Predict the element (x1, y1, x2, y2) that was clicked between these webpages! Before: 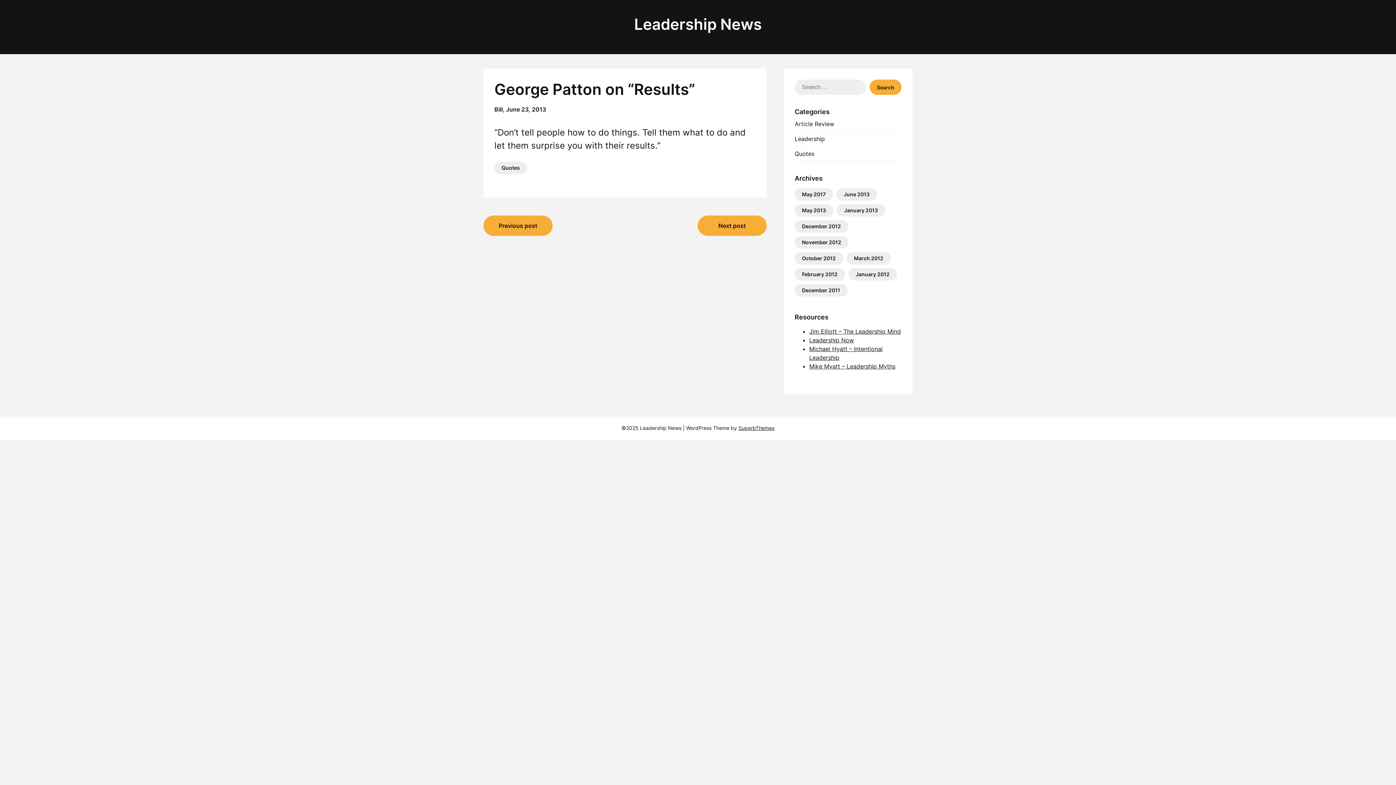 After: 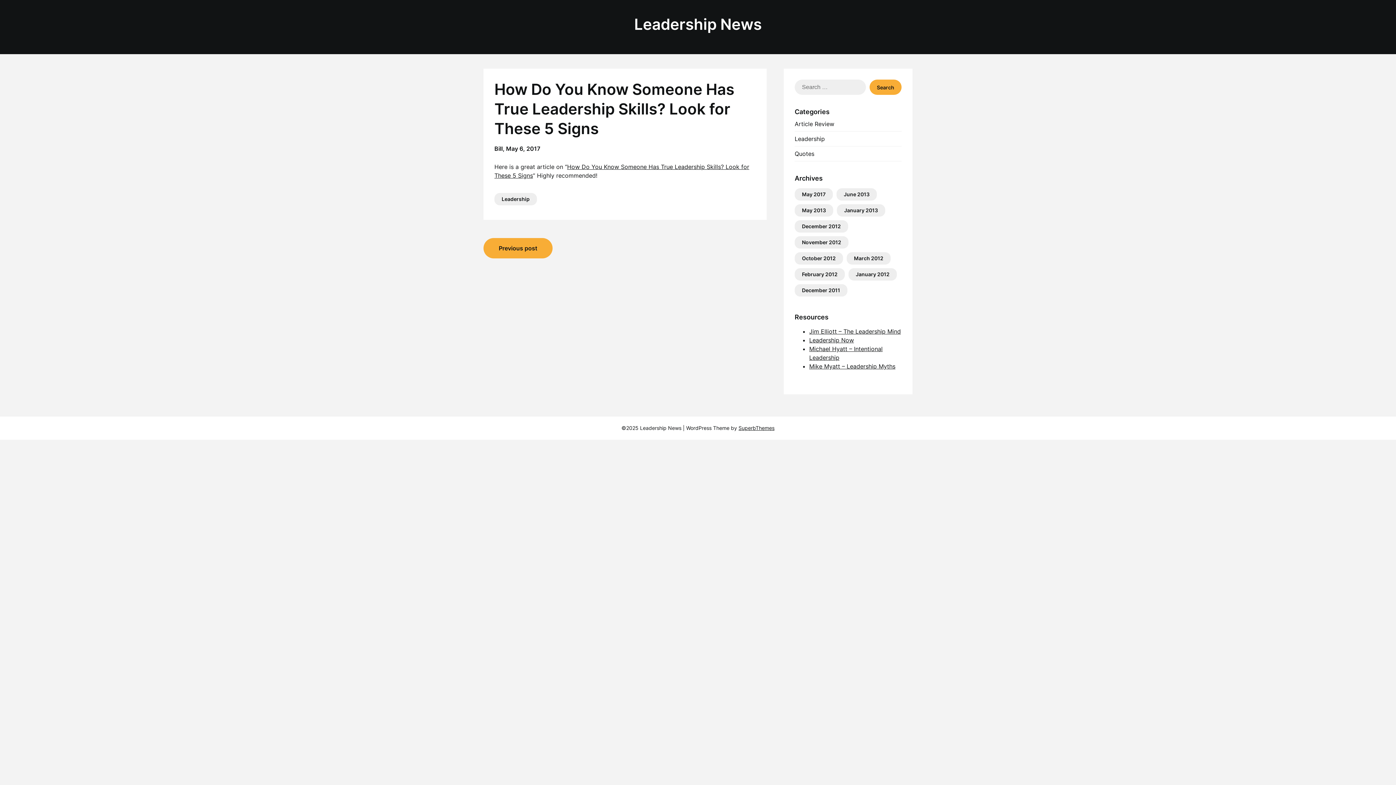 Action: bbox: (697, 215, 766, 236) label: Next post